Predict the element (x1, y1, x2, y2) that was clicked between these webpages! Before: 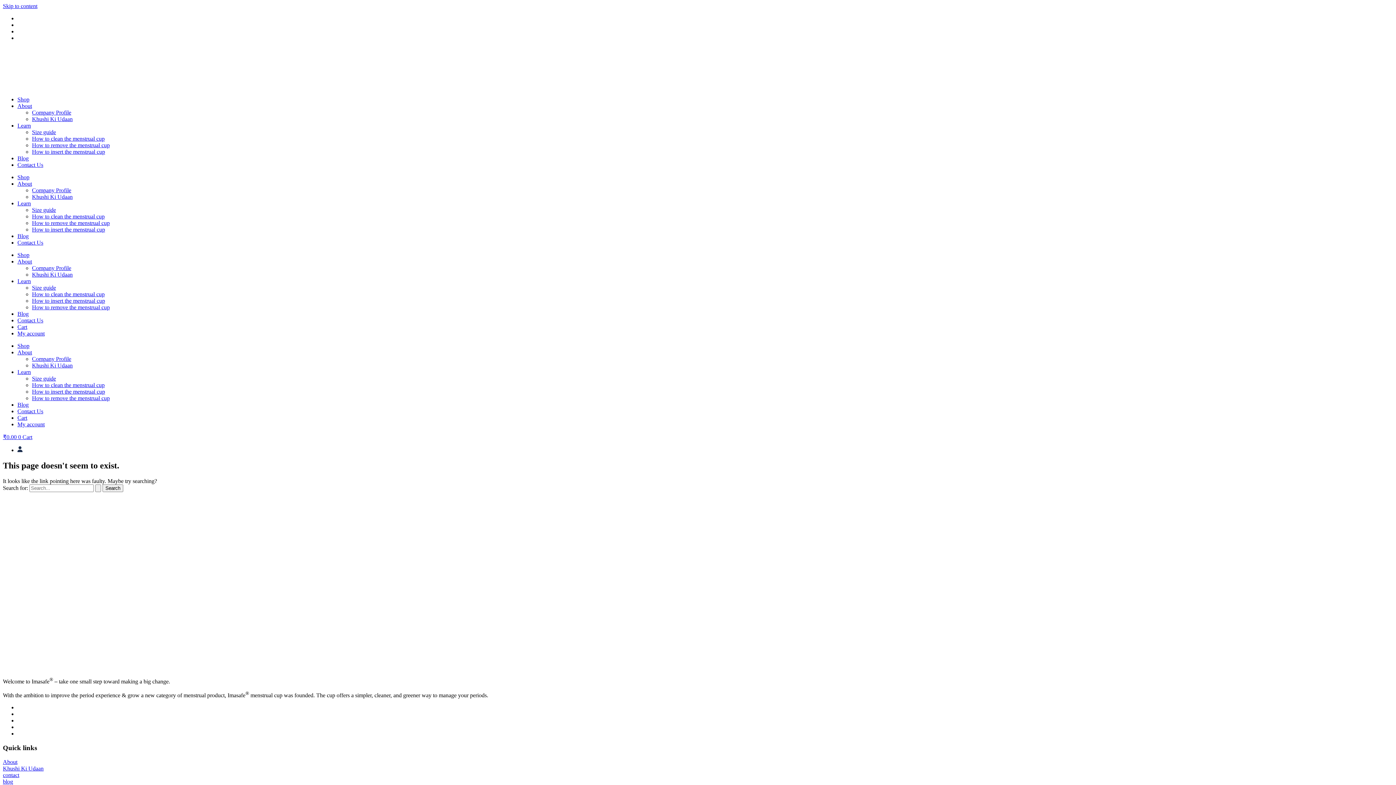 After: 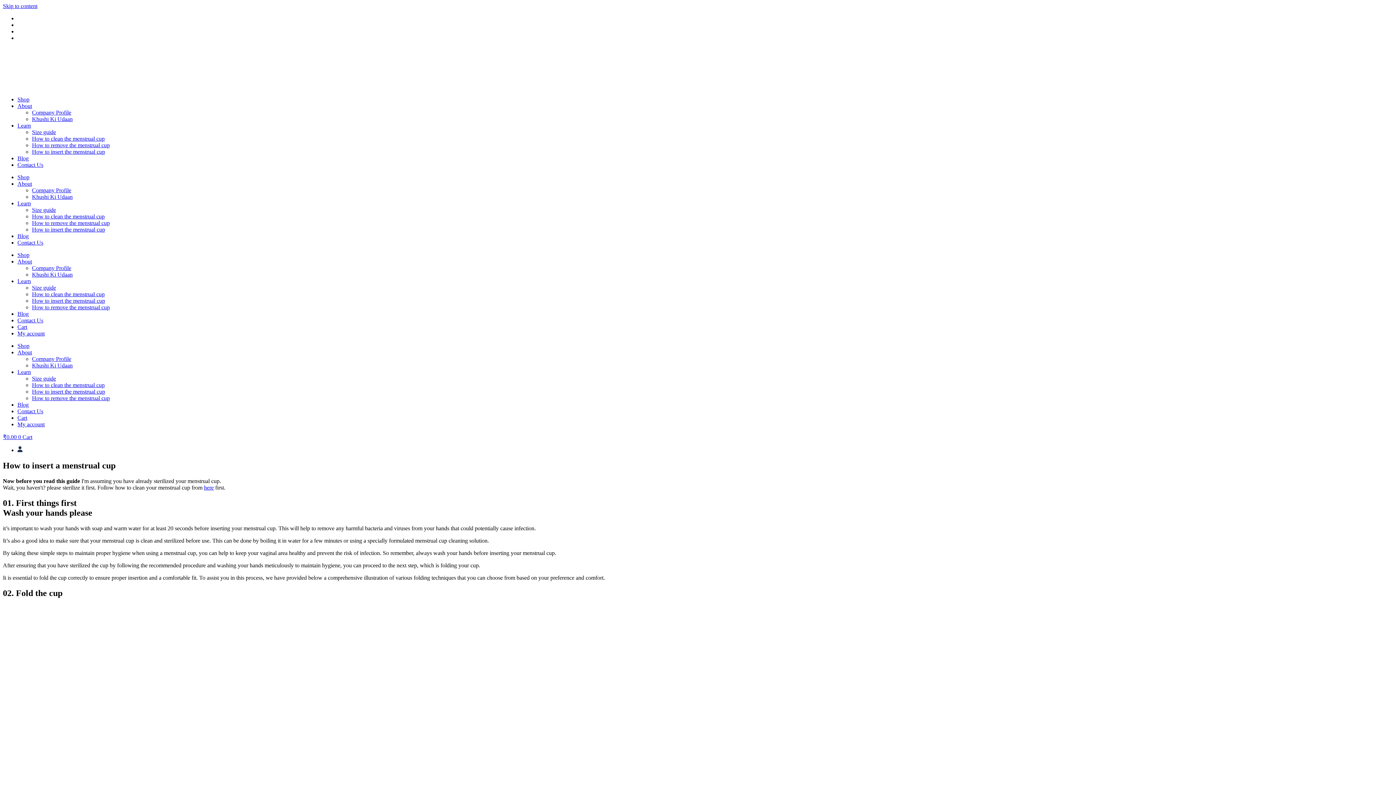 Action: label: How to insert the menstrual cup bbox: (32, 148, 105, 154)